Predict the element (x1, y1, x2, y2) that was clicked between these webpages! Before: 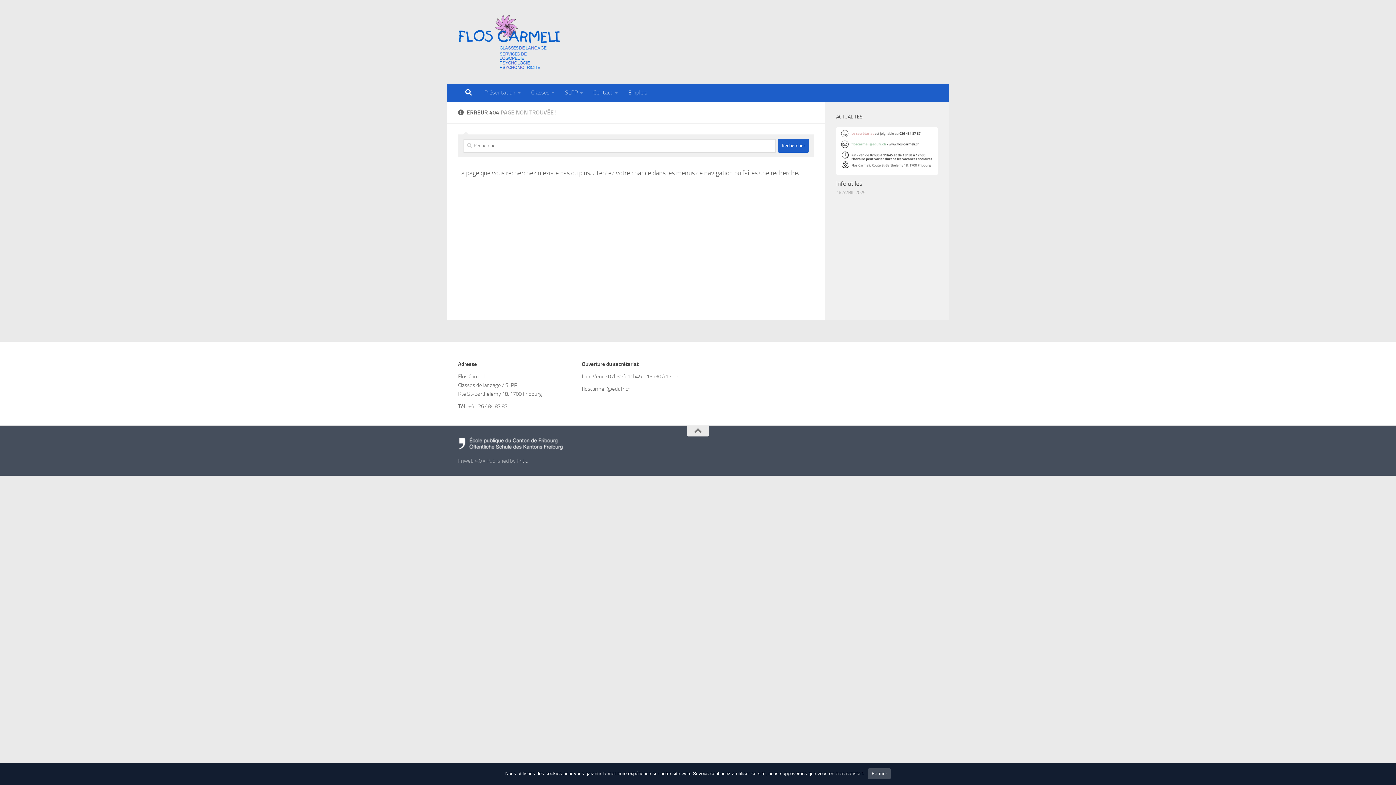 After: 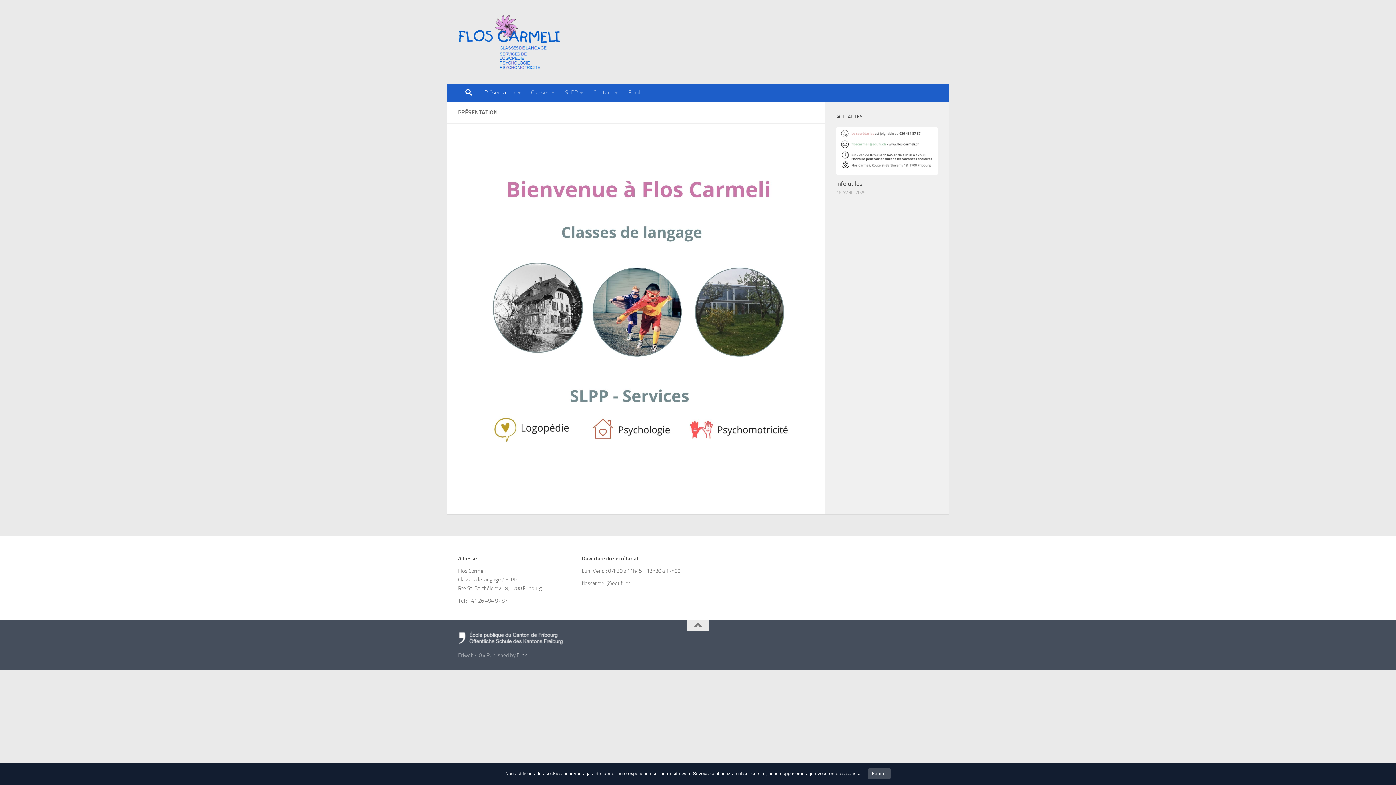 Action: bbox: (458, 14, 560, 69)